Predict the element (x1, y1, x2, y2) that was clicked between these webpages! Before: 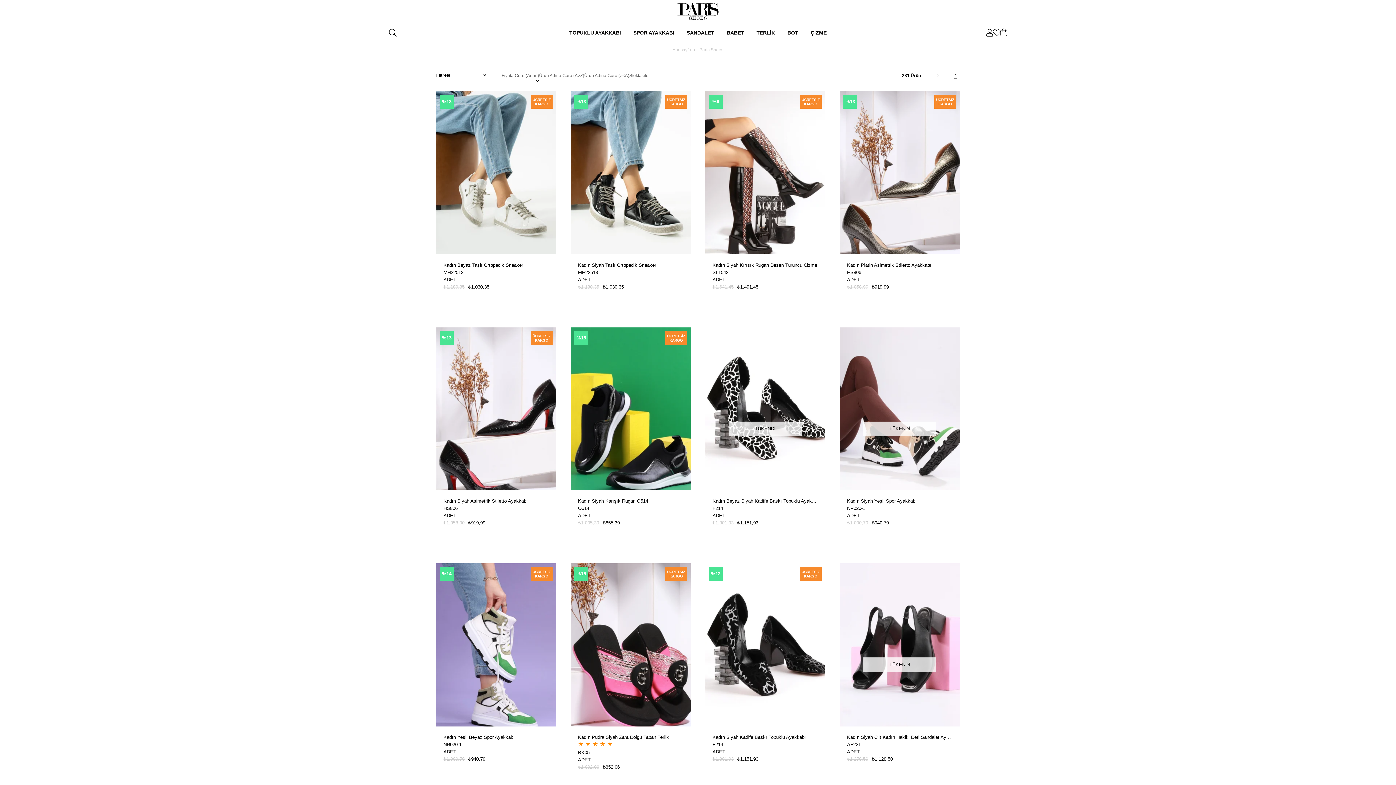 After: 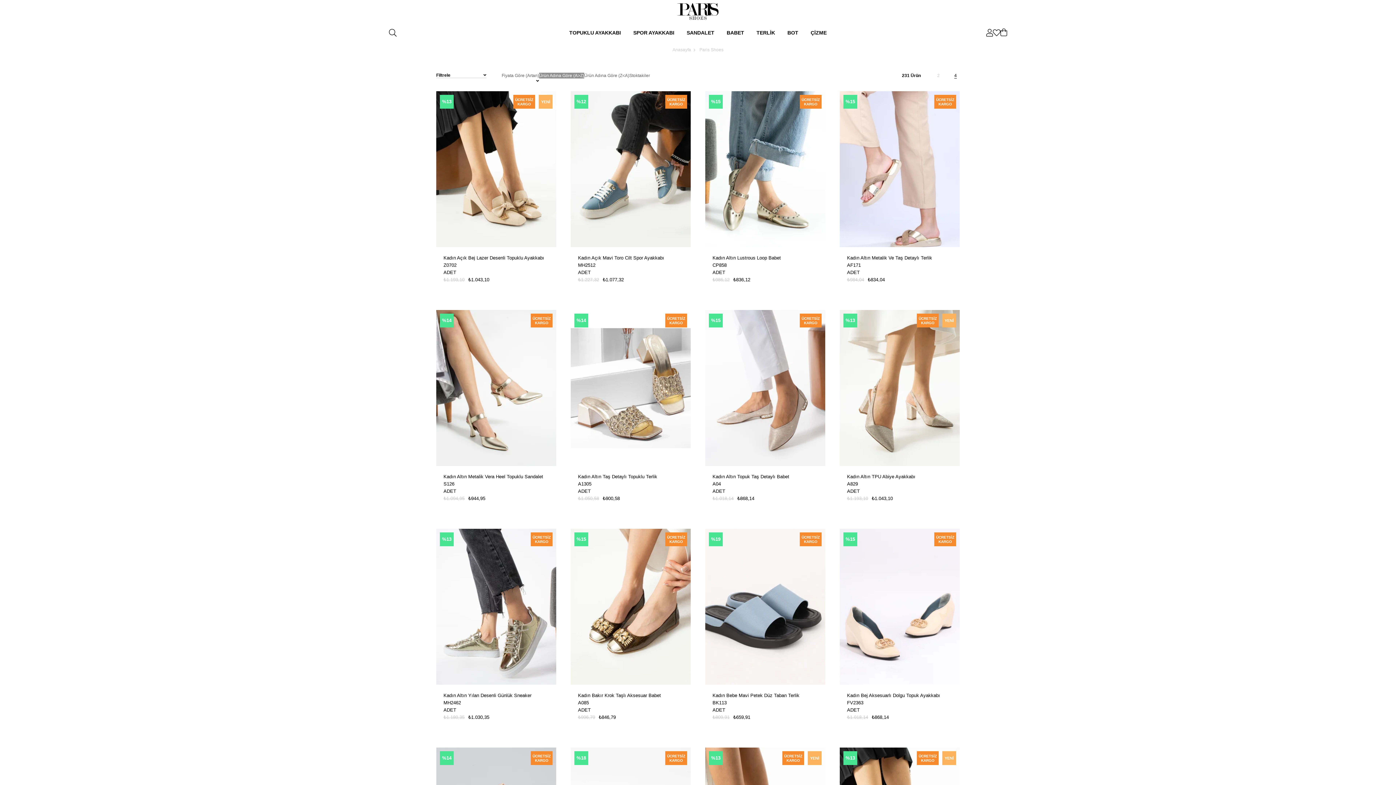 Action: bbox: (539, 72, 584, 78) label: Ürün Adına Göre (A>Z)